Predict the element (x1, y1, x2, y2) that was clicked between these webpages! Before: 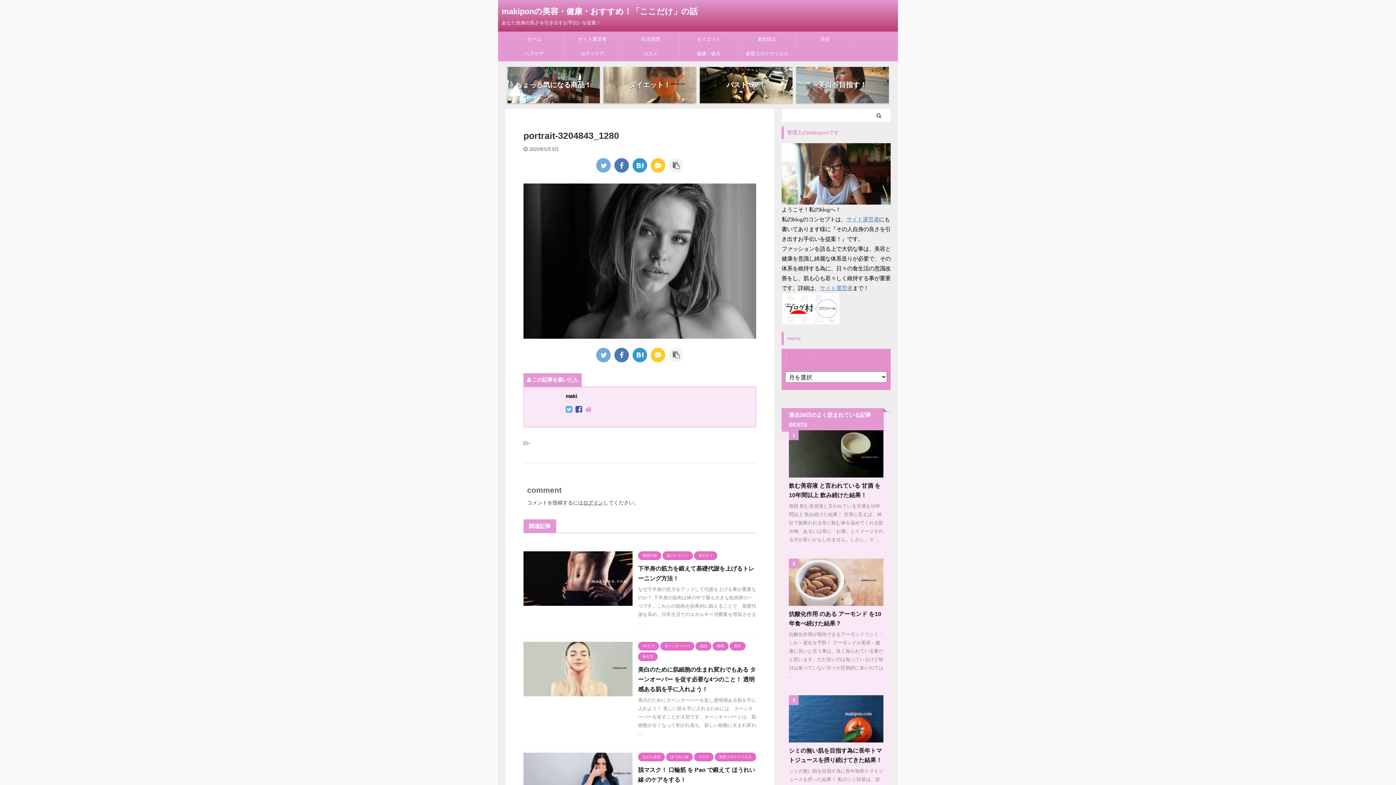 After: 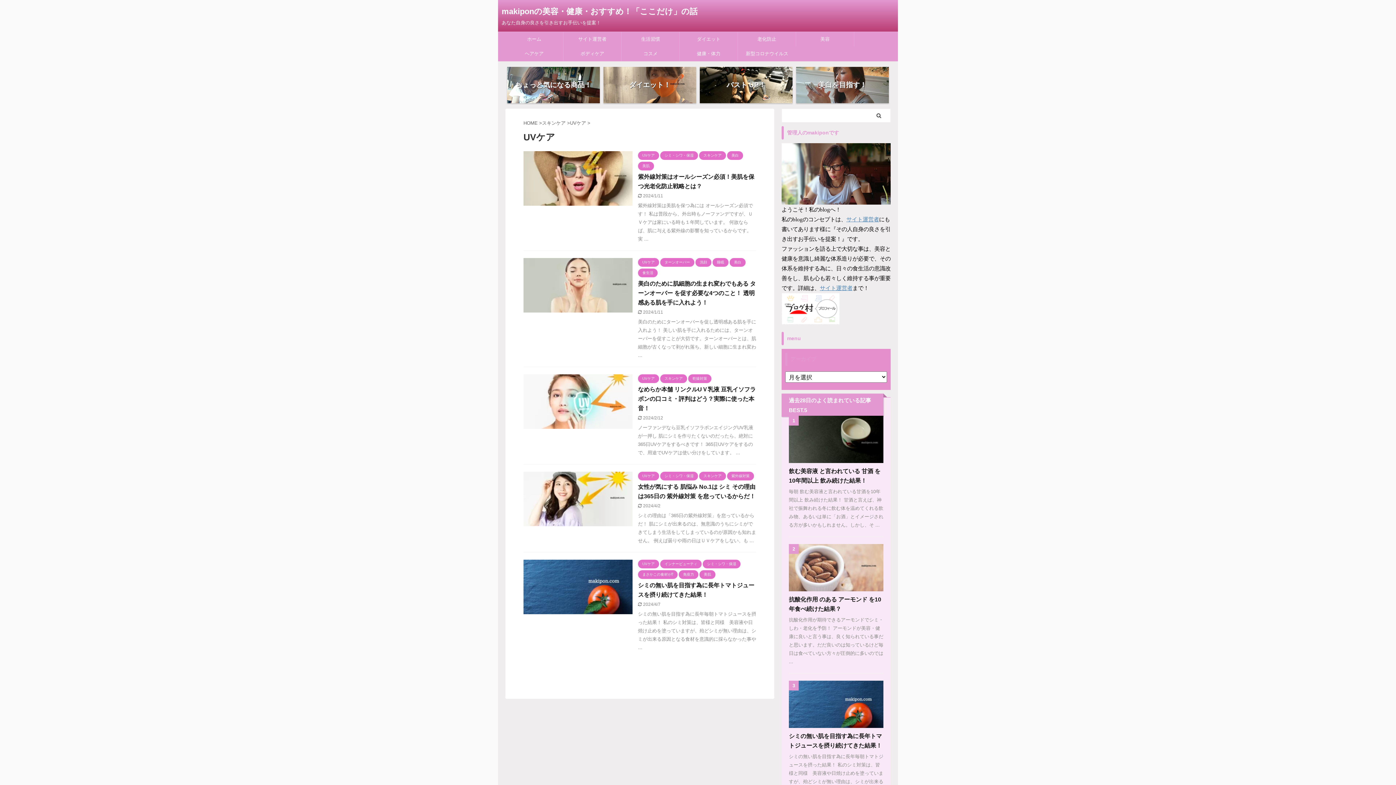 Action: bbox: (638, 643, 659, 648) label: UVケア